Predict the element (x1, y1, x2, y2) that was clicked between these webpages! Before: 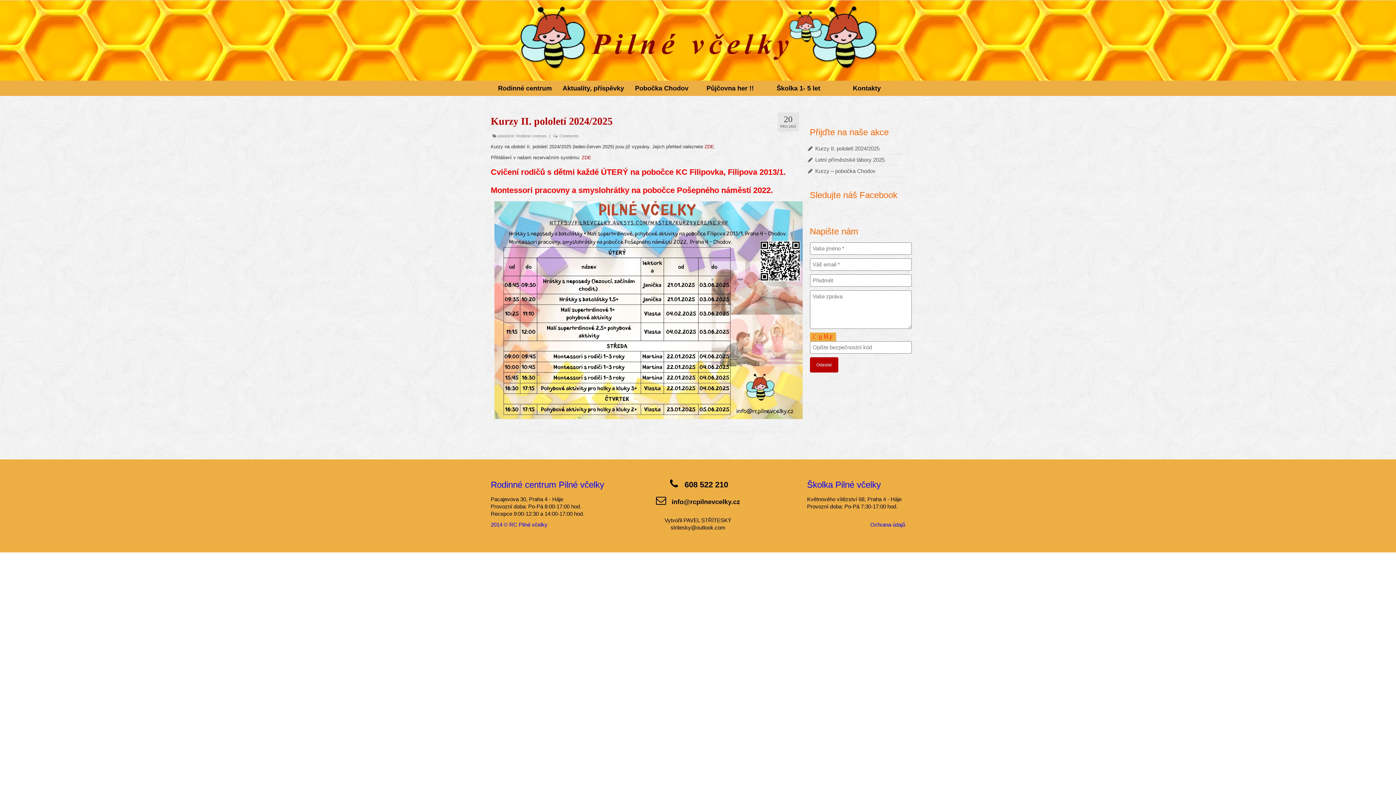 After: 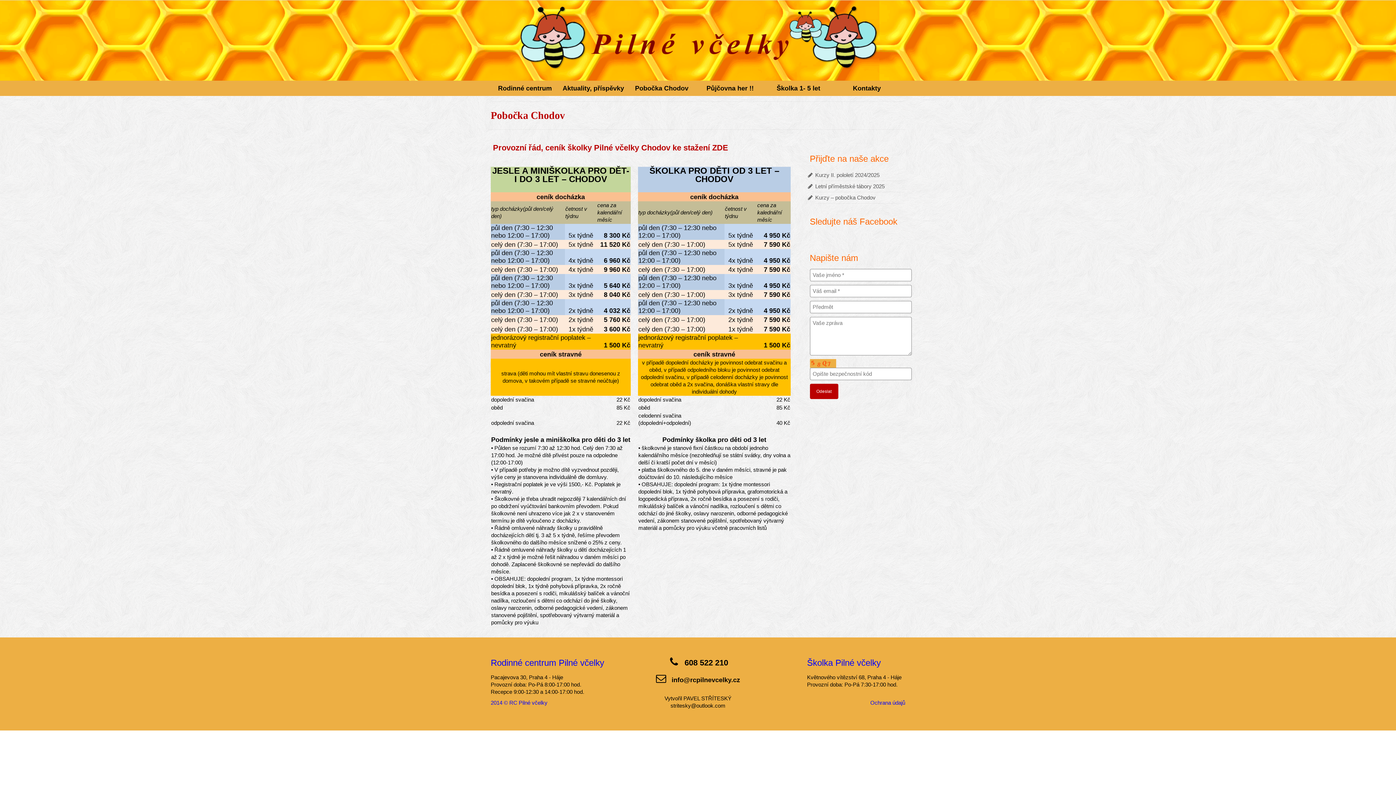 Action: label: Pobočka Chodov bbox: (627, 80, 696, 96)